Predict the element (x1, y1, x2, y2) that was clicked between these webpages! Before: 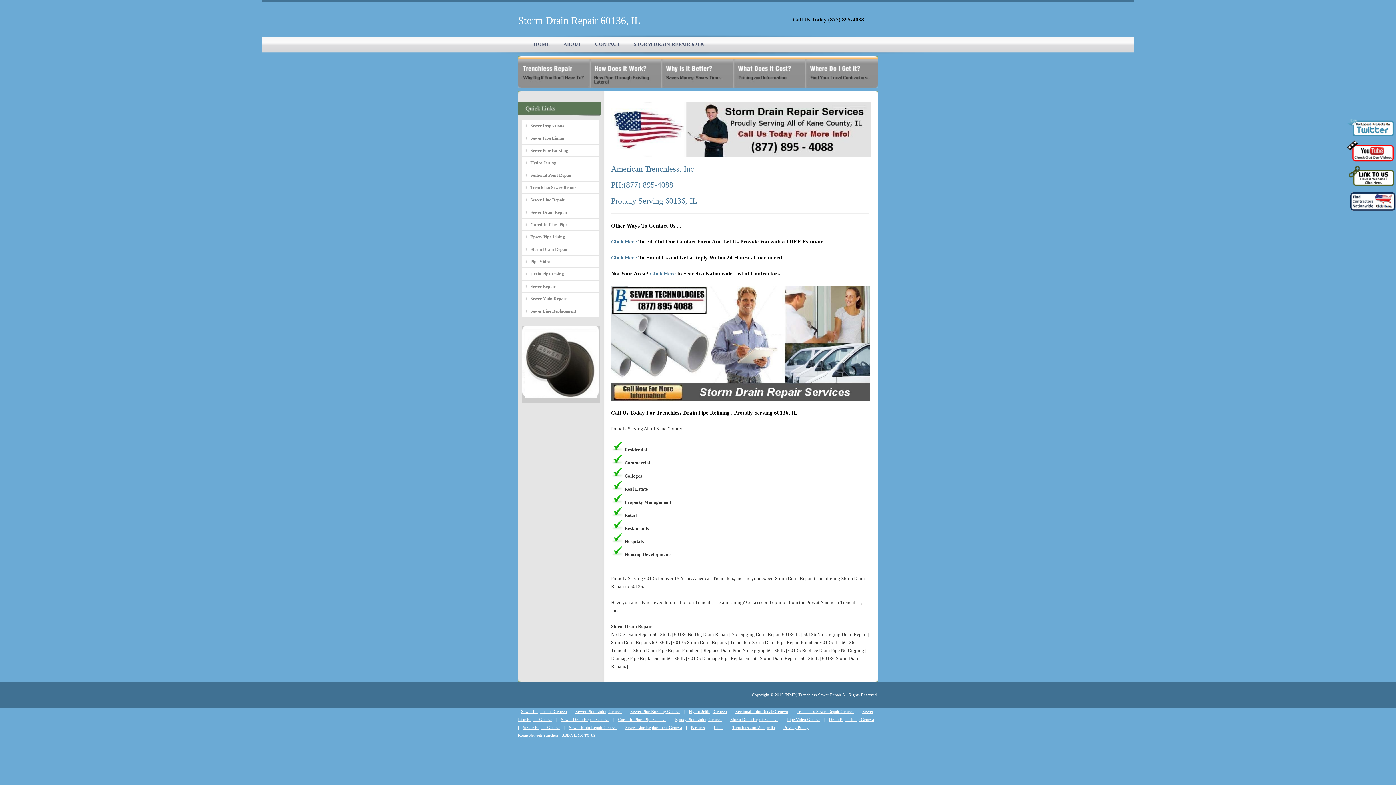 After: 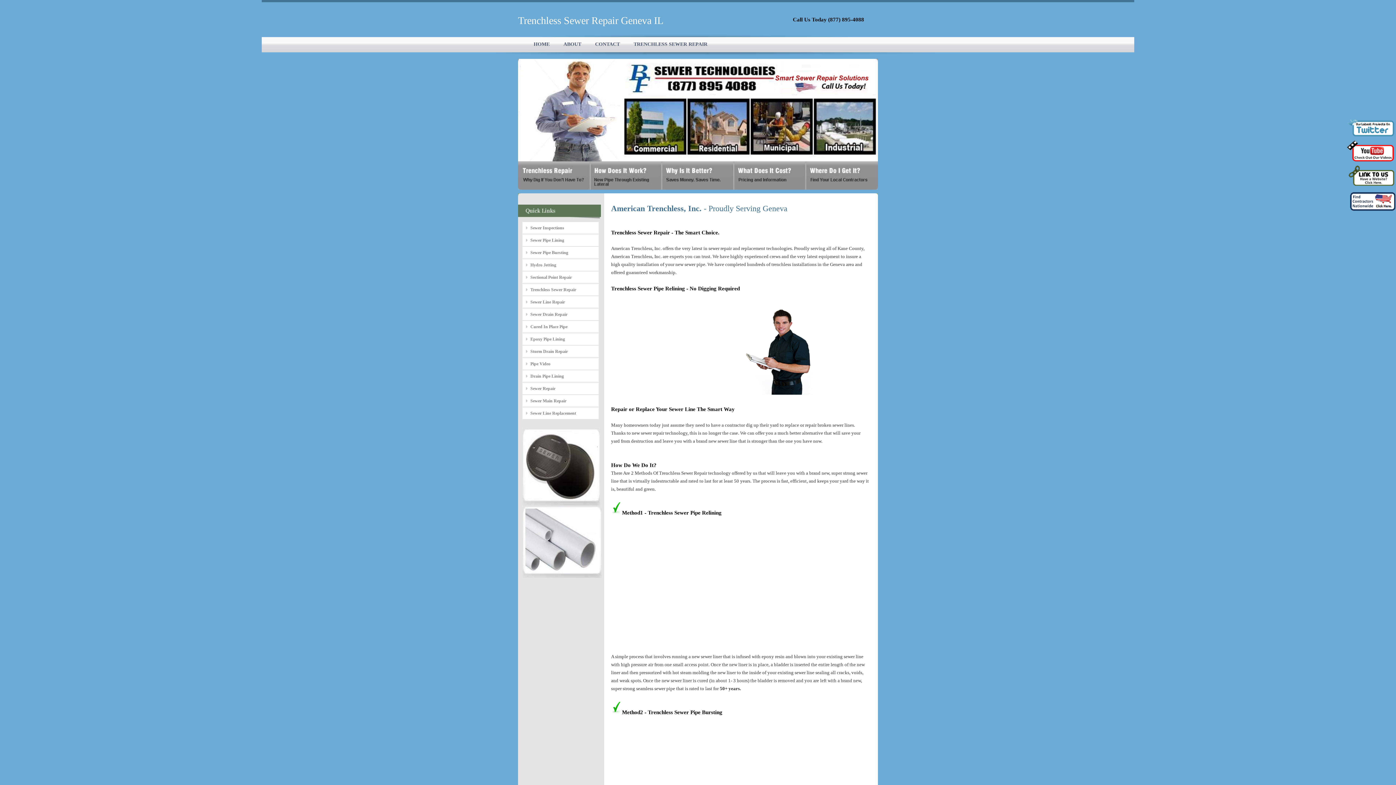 Action: bbox: (518, 59, 590, 87)